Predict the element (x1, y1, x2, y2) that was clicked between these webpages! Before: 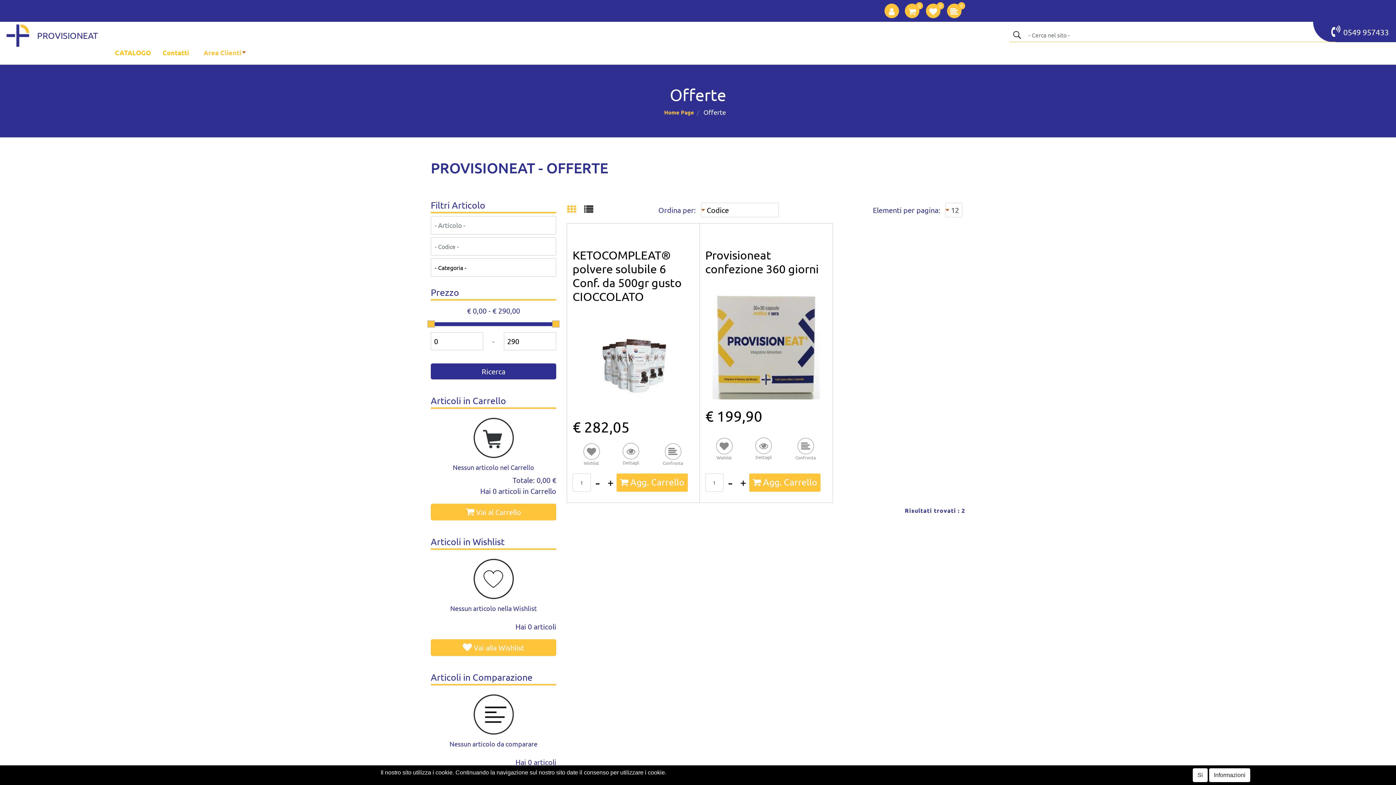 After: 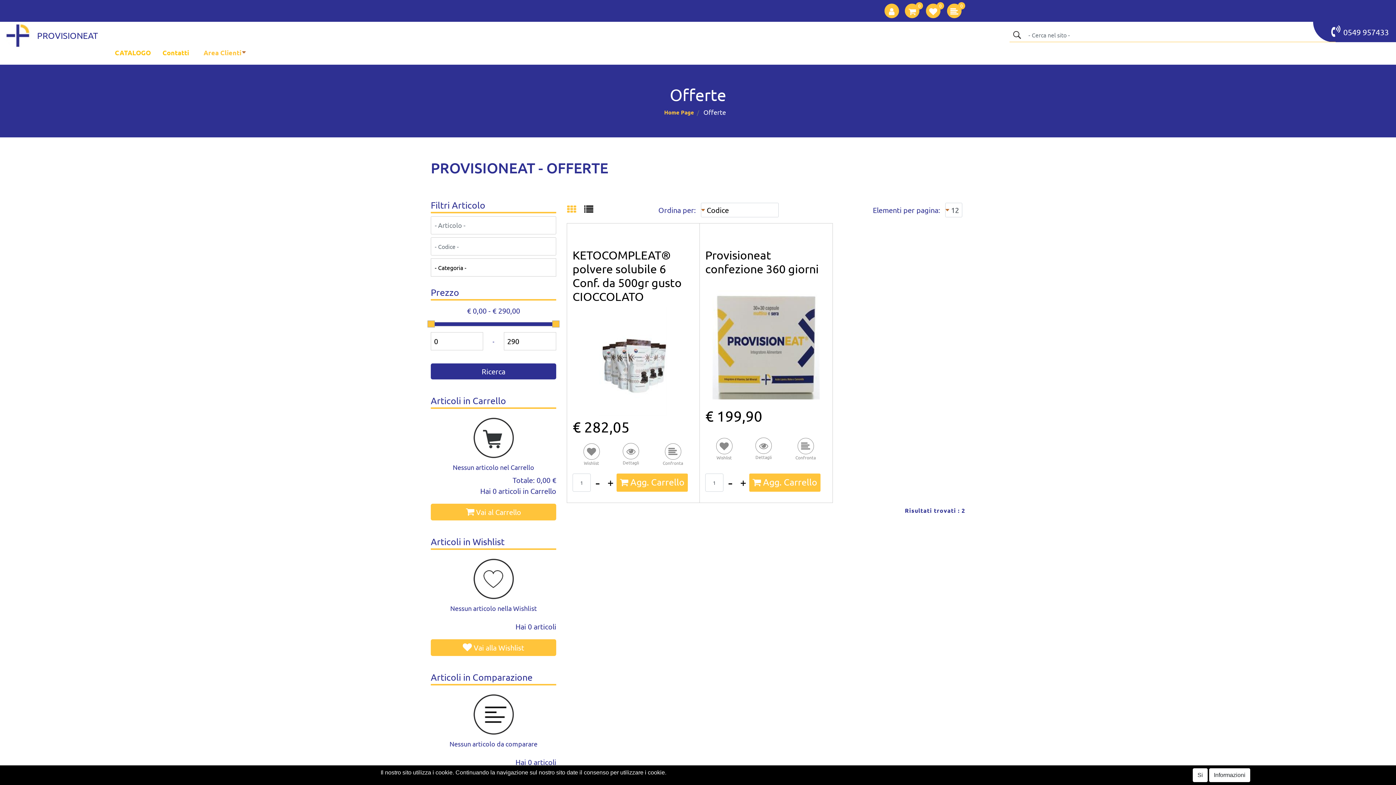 Action: bbox: (1331, 25, 1389, 38) label:  0549 957433